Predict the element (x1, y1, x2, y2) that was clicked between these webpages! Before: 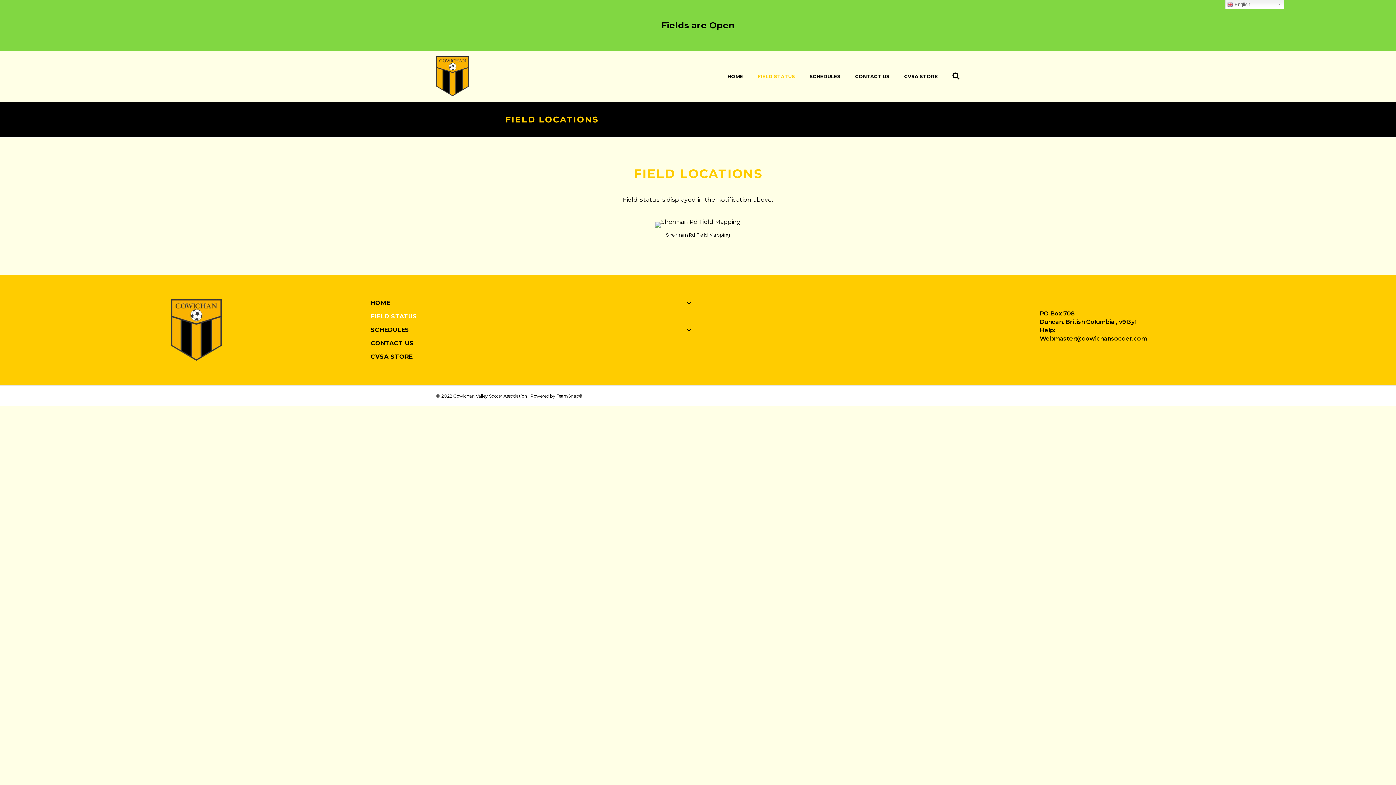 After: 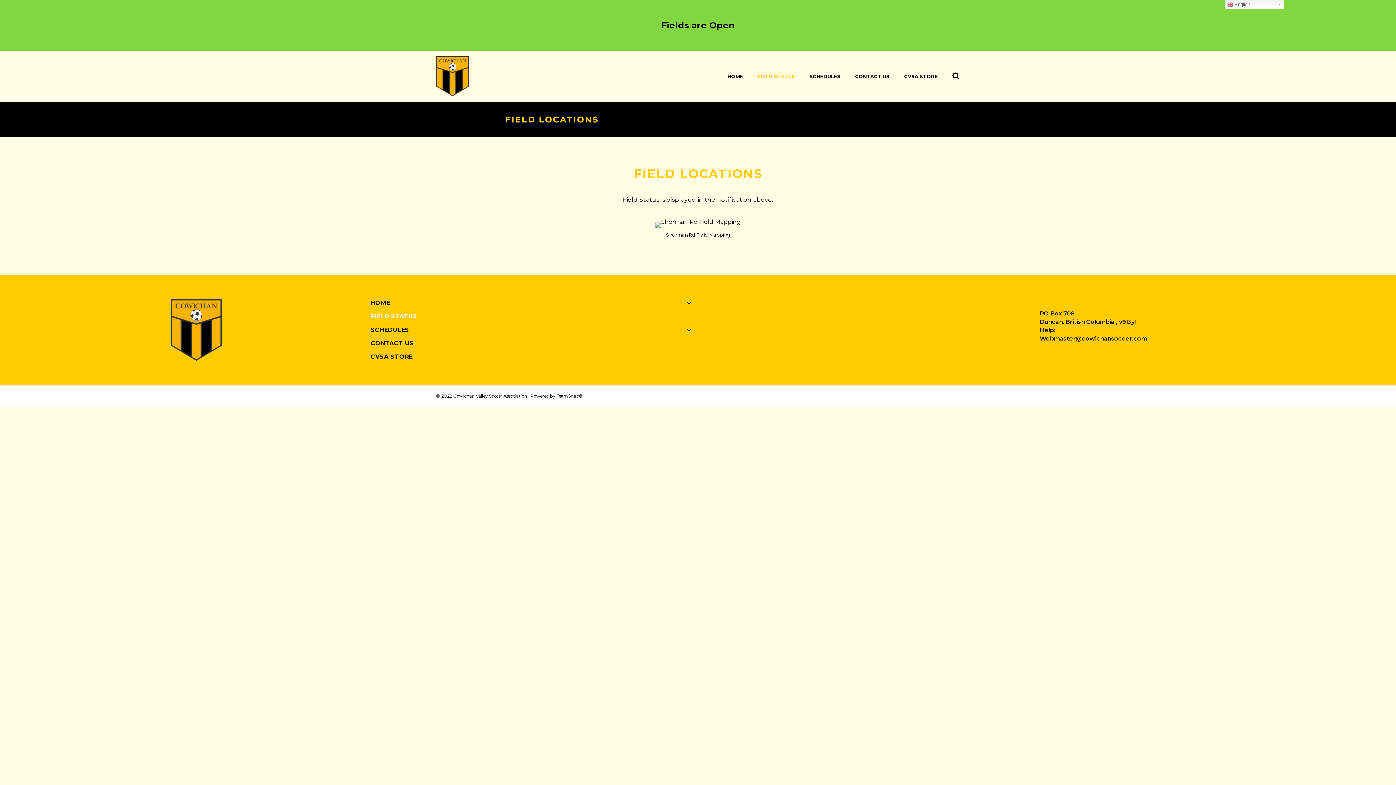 Action: bbox: (750, 67, 802, 85) label: FIELD STATUS